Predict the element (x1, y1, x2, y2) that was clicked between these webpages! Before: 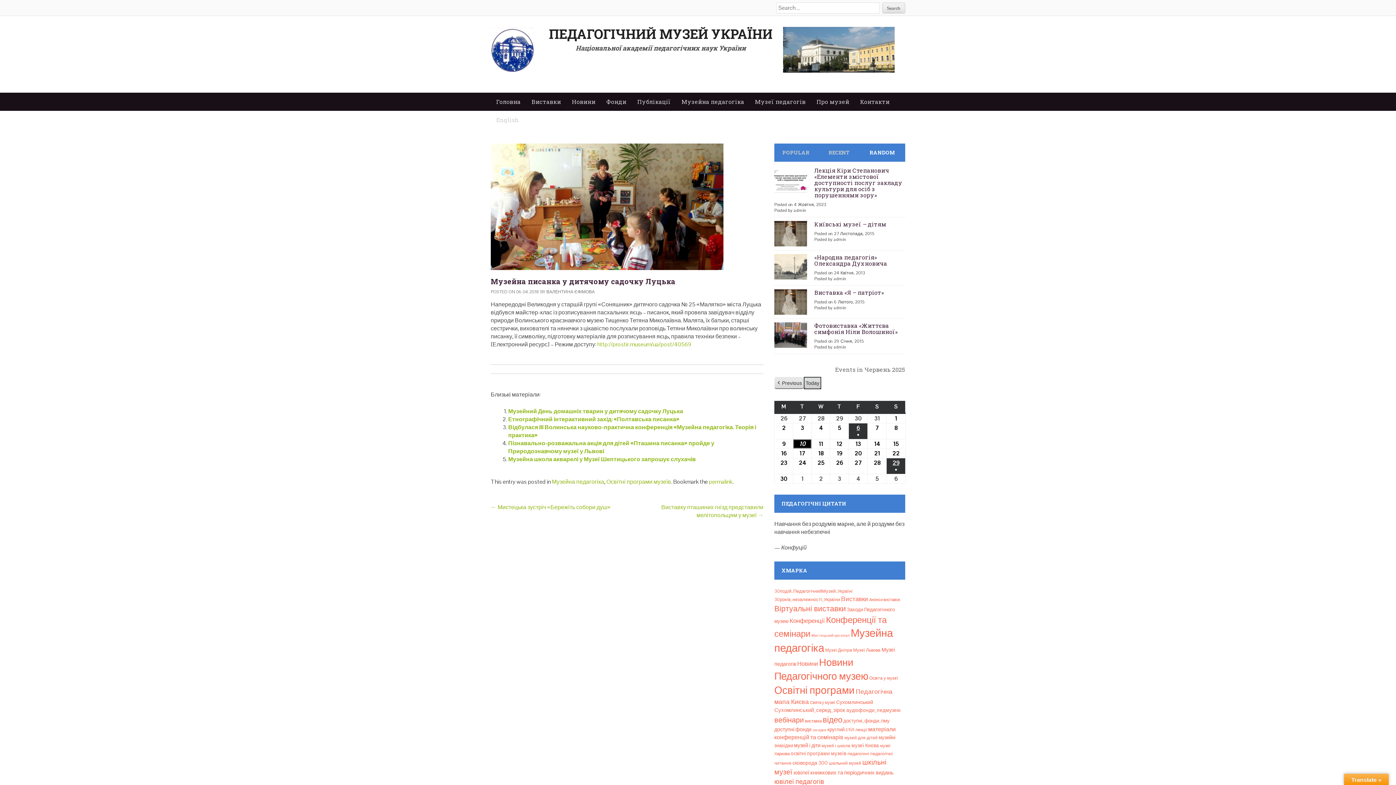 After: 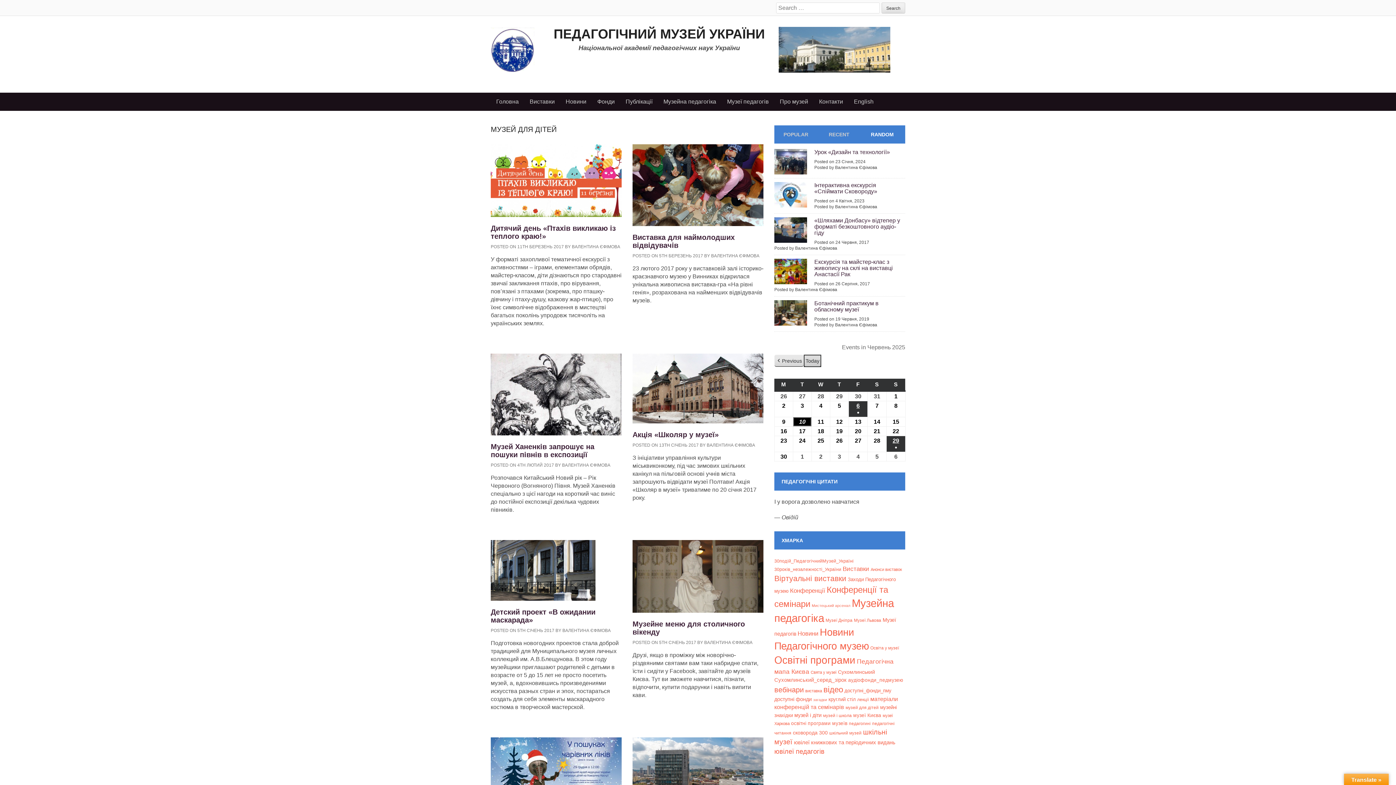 Action: label: музей для дітей (8 елементів) bbox: (844, 735, 877, 741)